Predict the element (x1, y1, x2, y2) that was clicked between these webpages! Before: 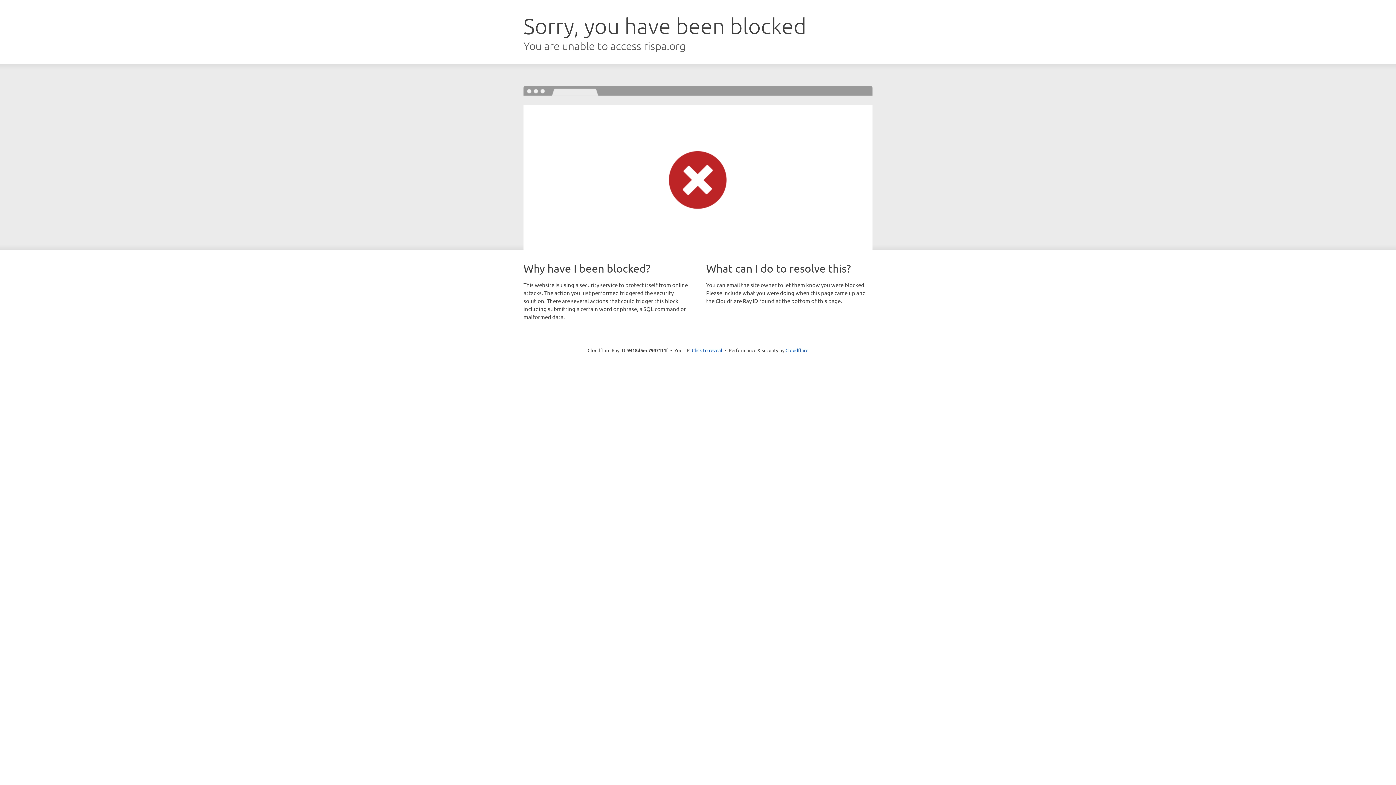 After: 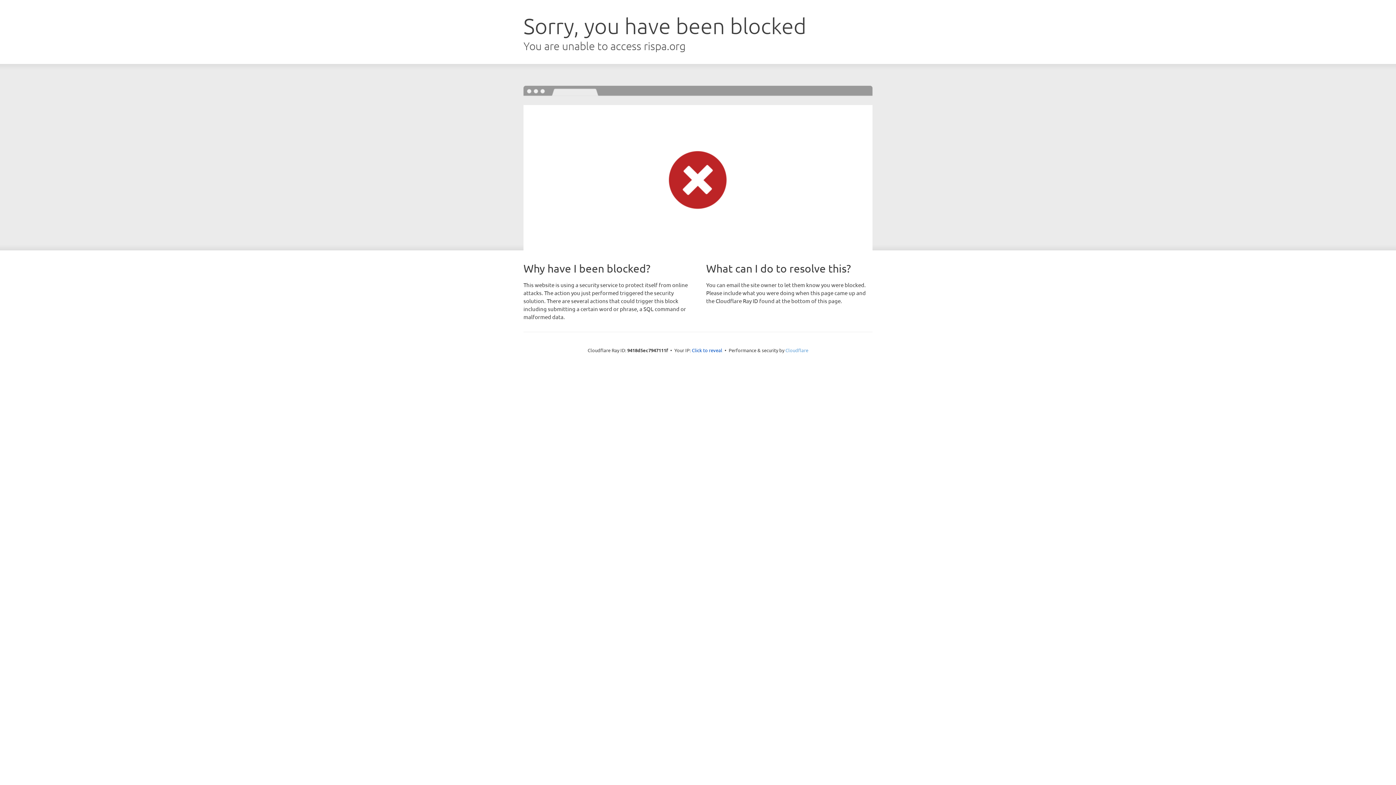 Action: bbox: (785, 347, 808, 353) label: Cloudflare